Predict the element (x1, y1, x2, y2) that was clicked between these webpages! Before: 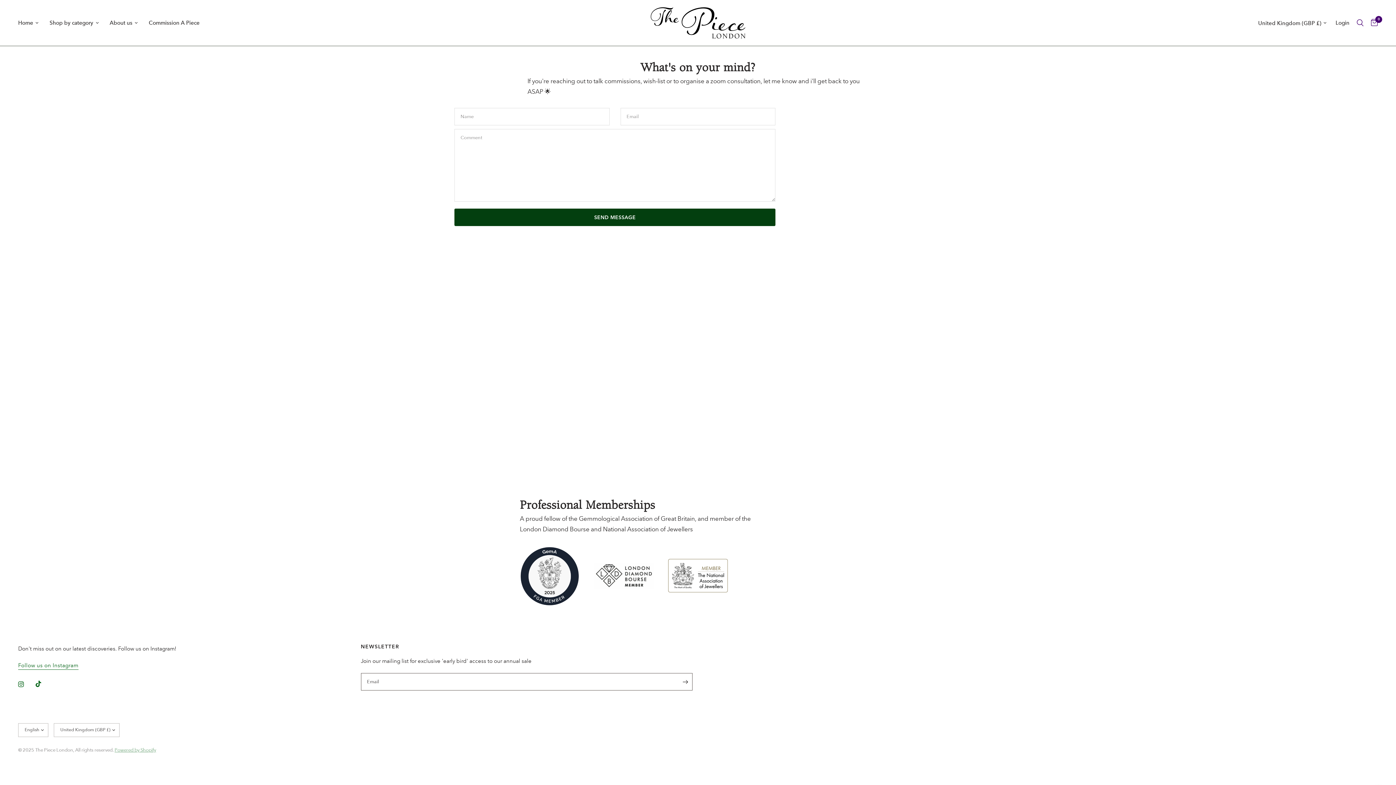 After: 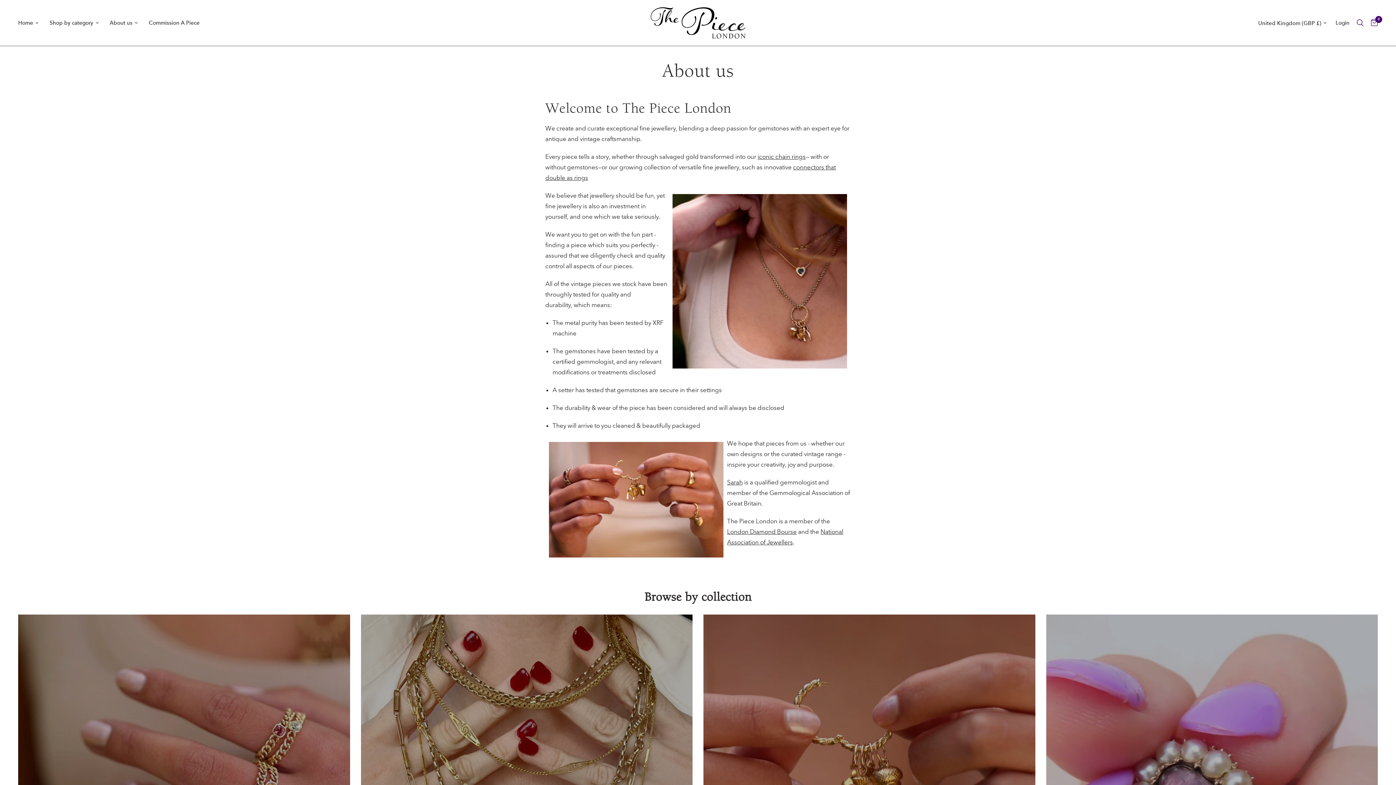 Action: bbox: (109, 18, 137, 27) label: About us